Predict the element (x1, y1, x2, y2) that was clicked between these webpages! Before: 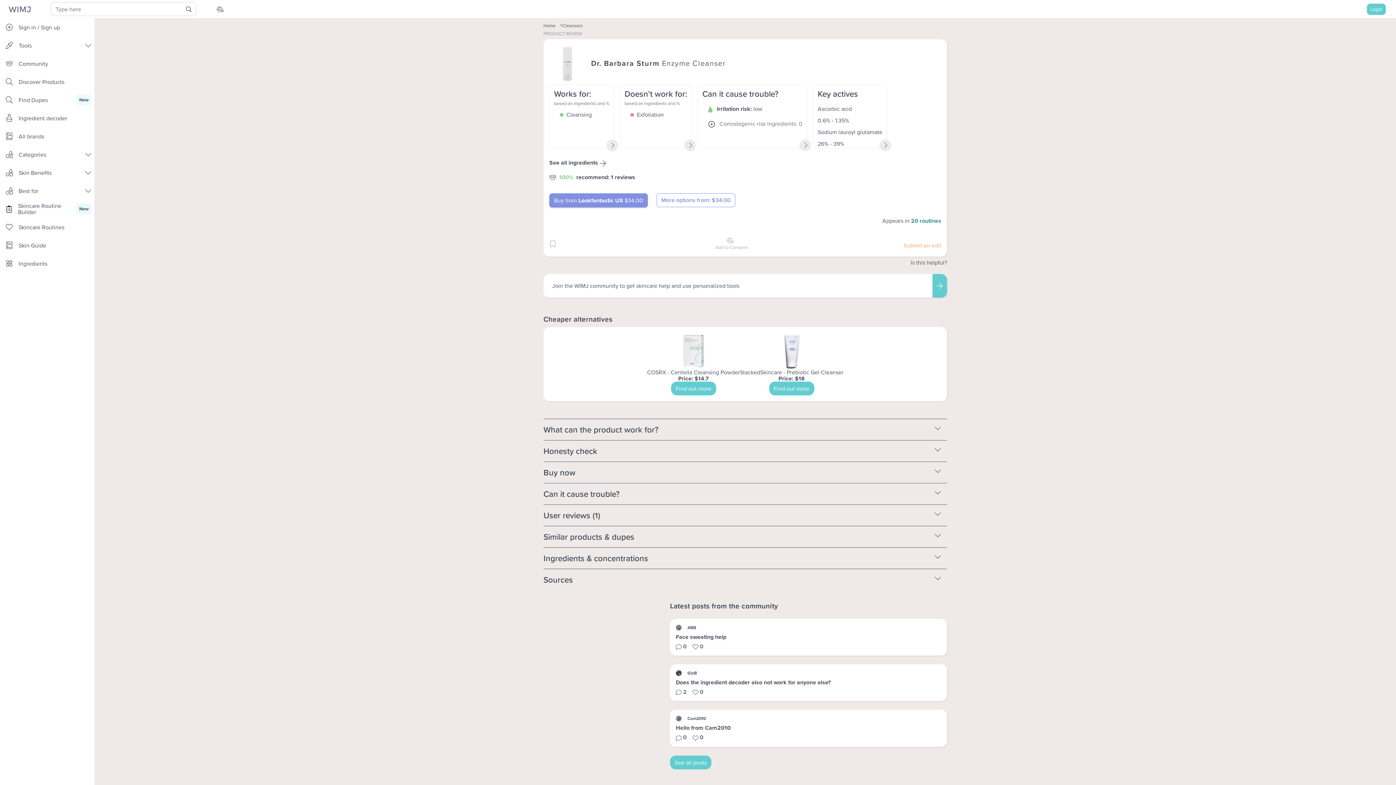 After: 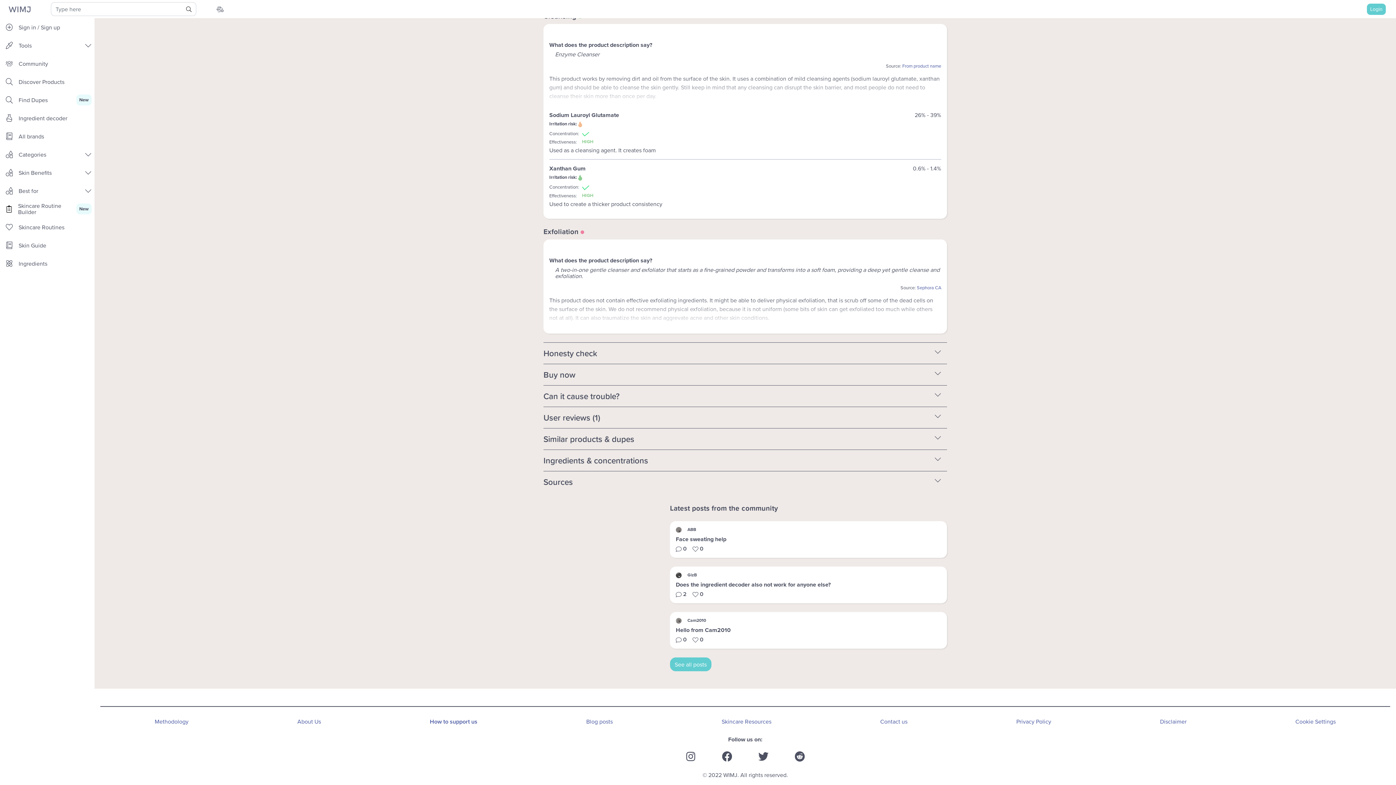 Action: bbox: (637, 110, 664, 118) label: Exfoliation